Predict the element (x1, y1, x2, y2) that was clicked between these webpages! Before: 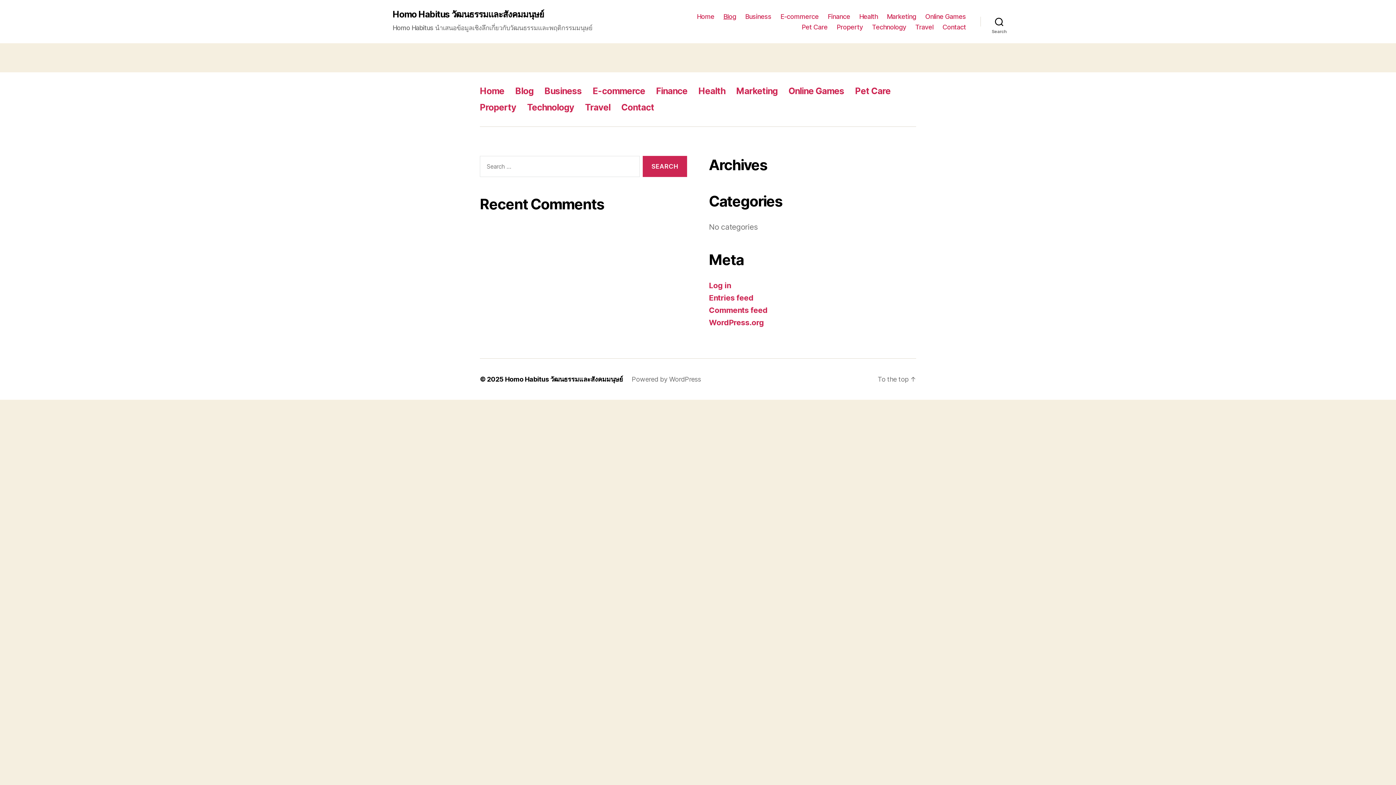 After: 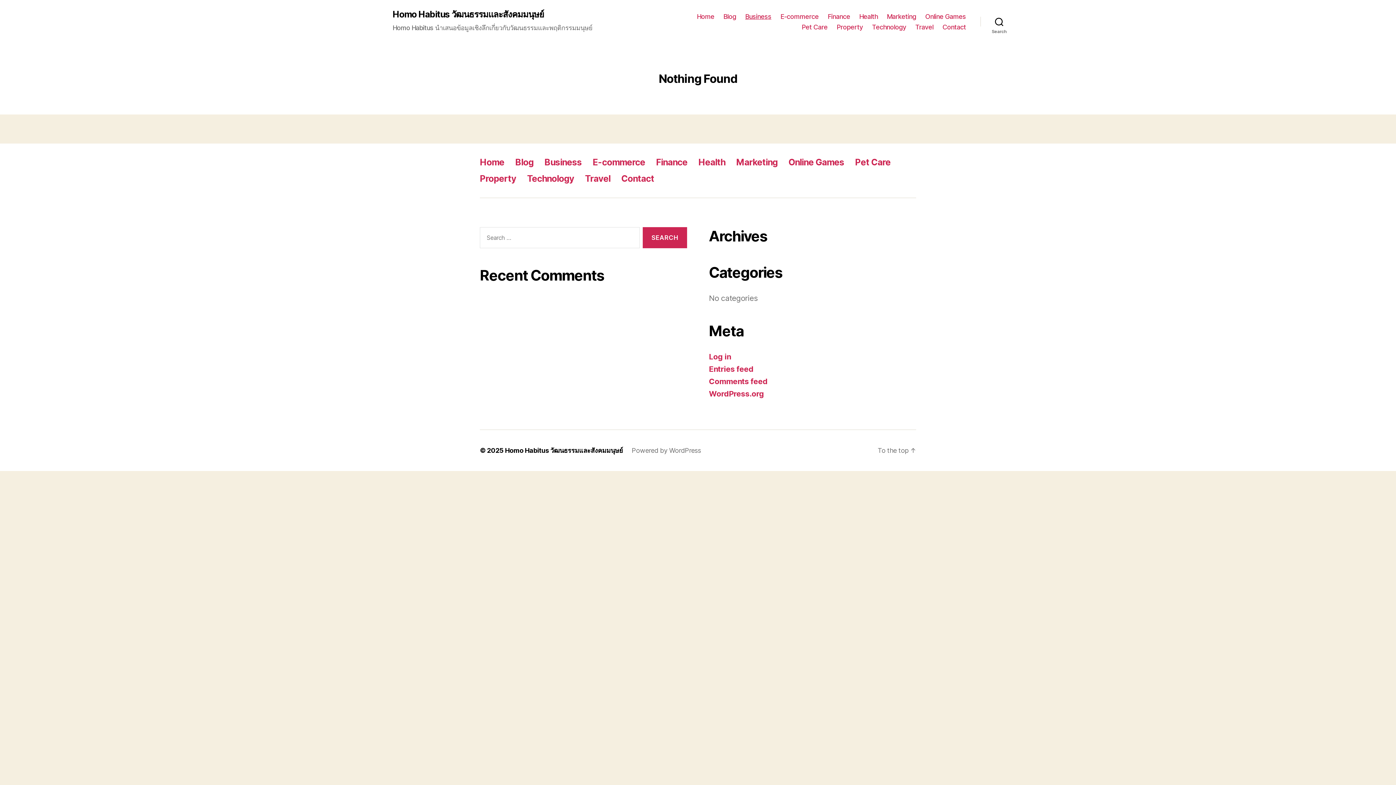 Action: bbox: (745, 12, 771, 20) label: Business